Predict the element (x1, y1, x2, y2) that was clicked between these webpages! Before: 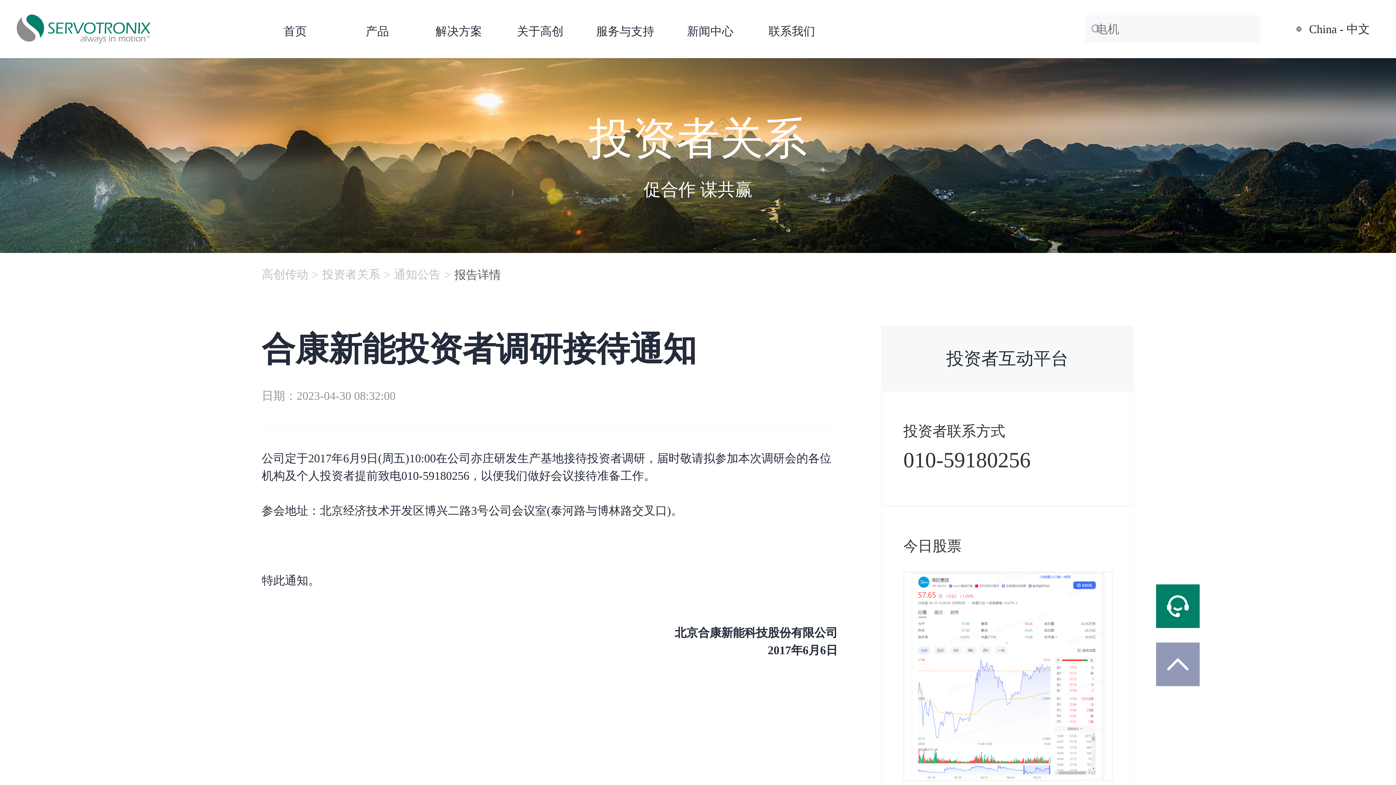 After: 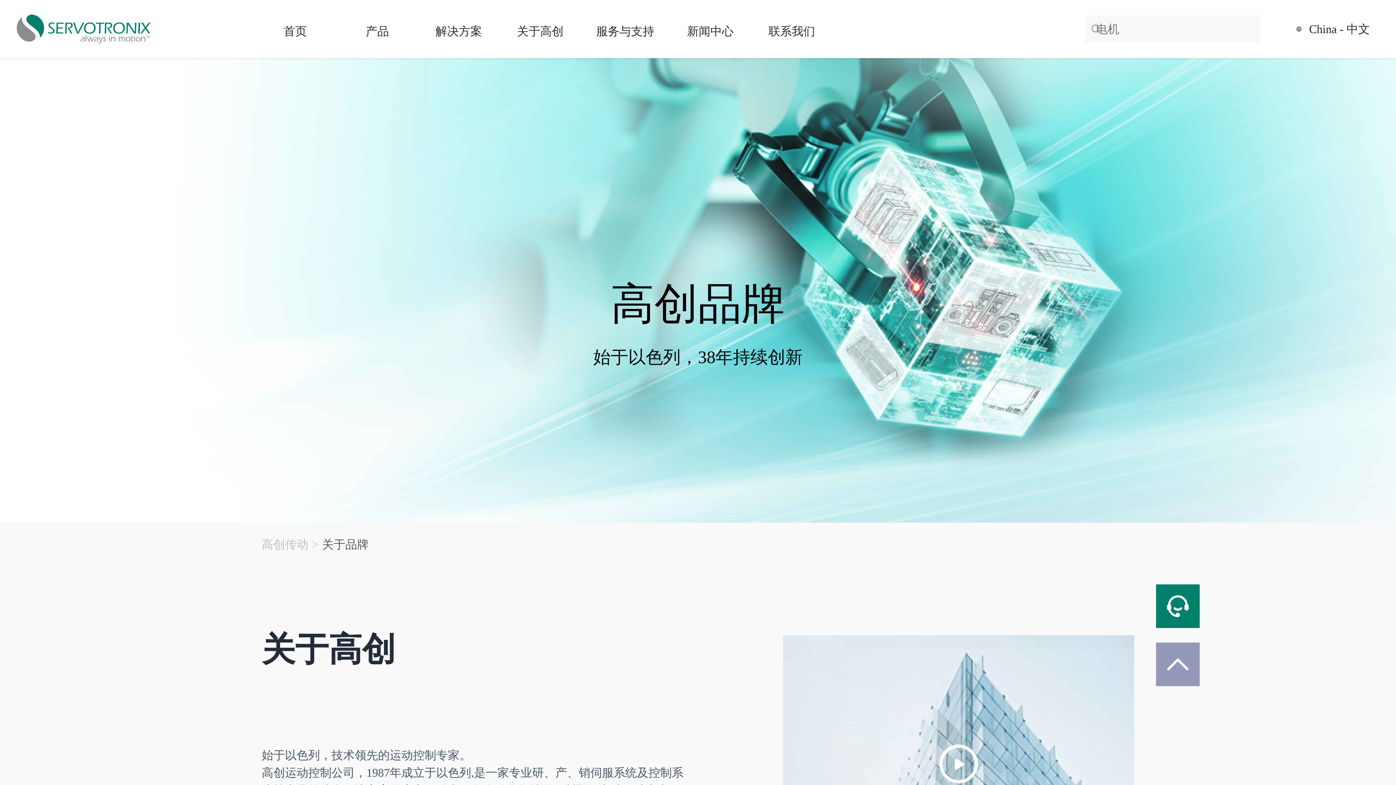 Action: bbox: (510, 0, 570, 58) label: 关于高创